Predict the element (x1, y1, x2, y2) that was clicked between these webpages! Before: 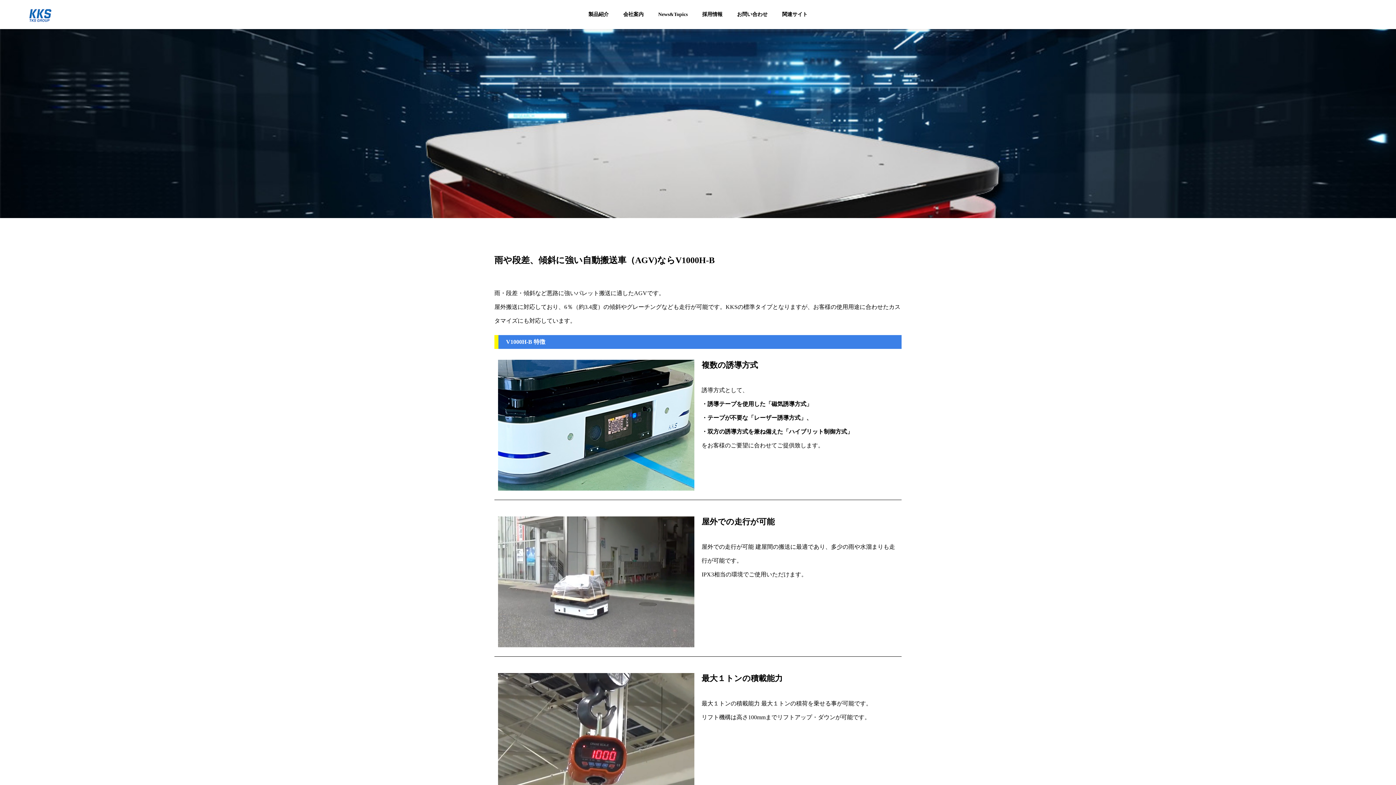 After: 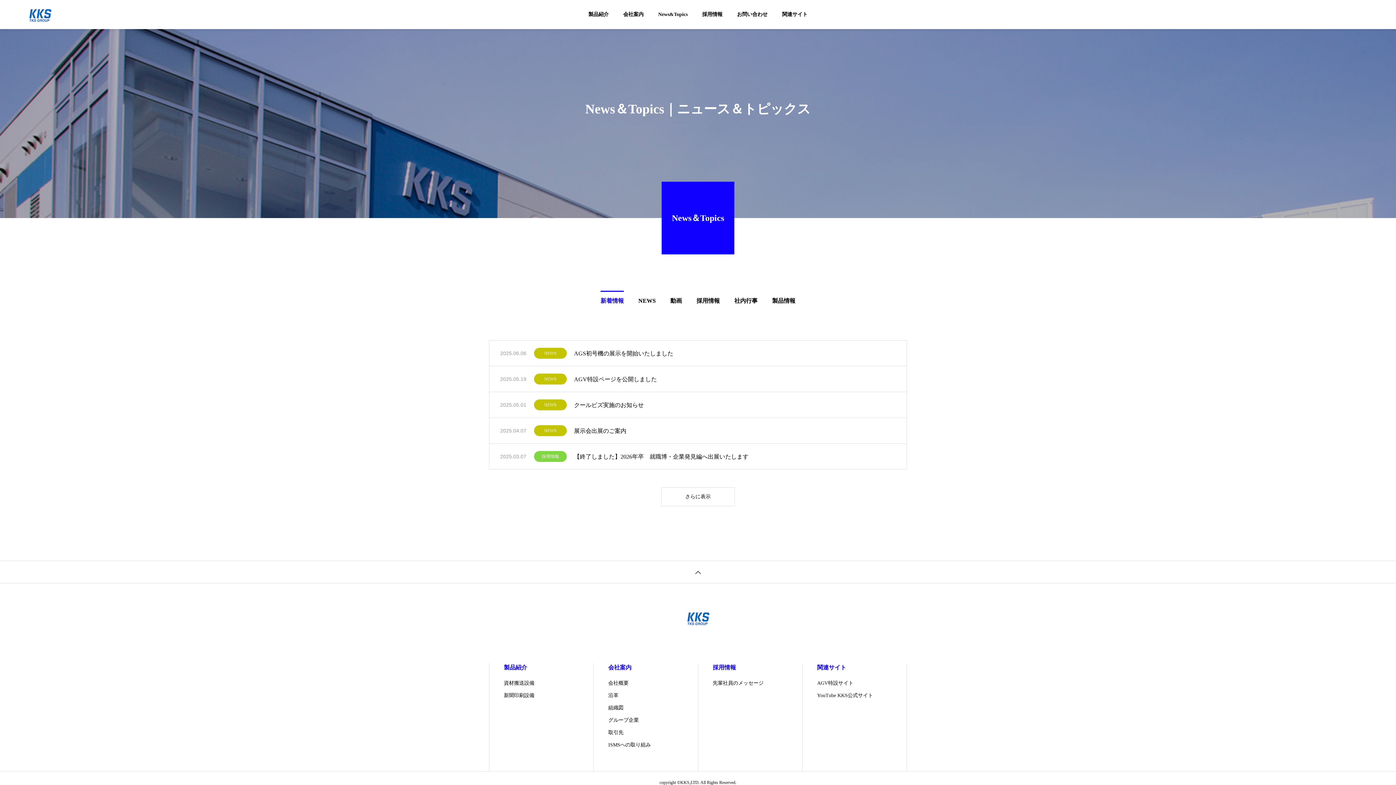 Action: label: News&Topics bbox: (651, 0, 695, 29)